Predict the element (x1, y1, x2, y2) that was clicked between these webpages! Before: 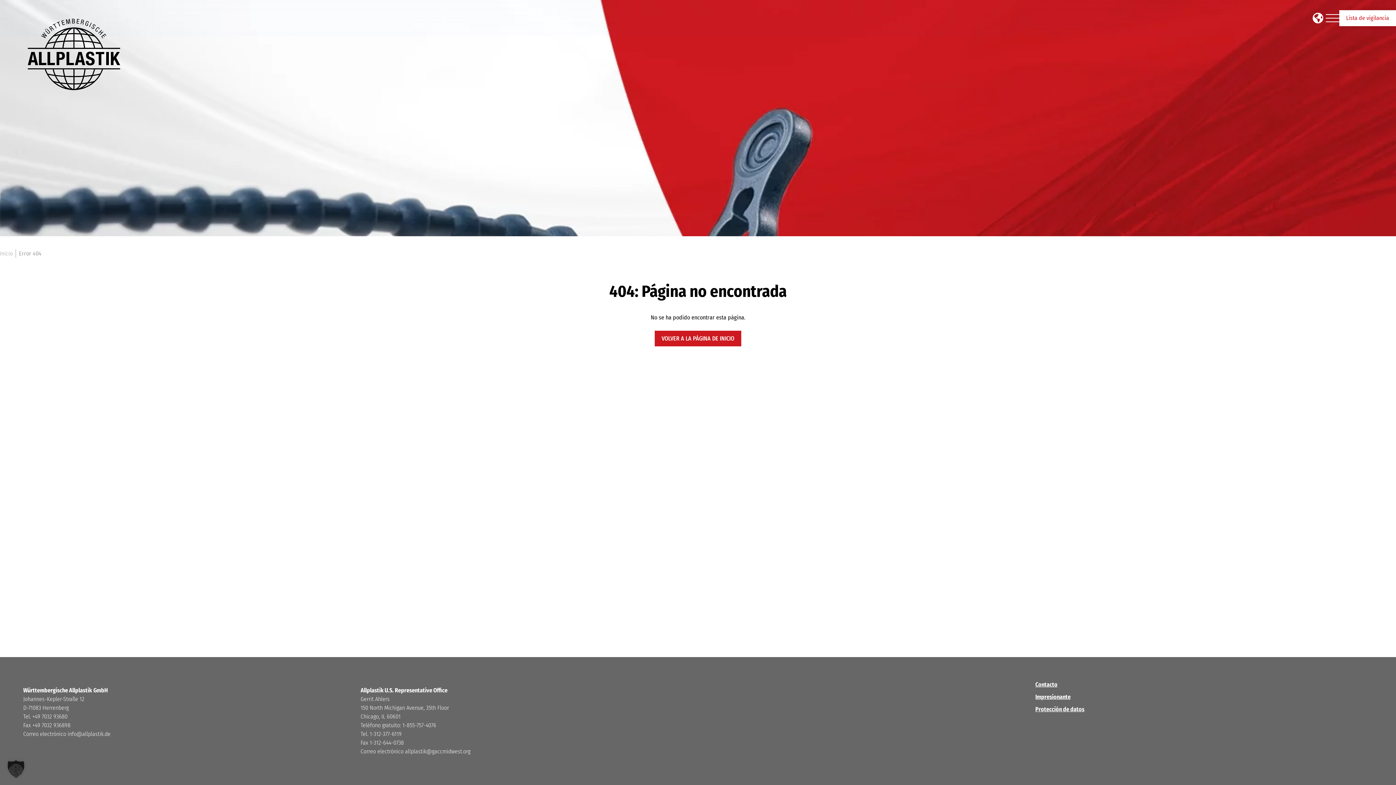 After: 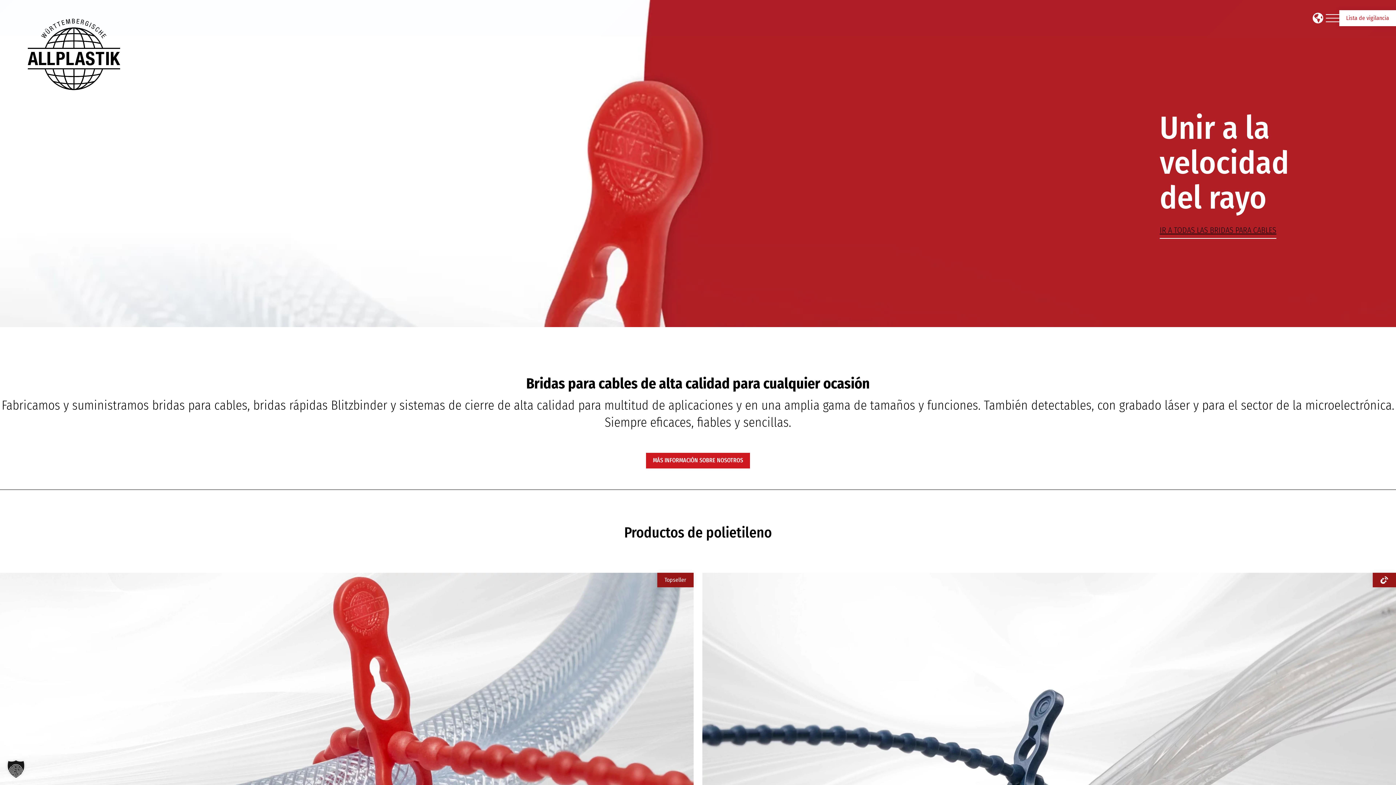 Action: bbox: (0, 250, 12, 257) label: Inicio